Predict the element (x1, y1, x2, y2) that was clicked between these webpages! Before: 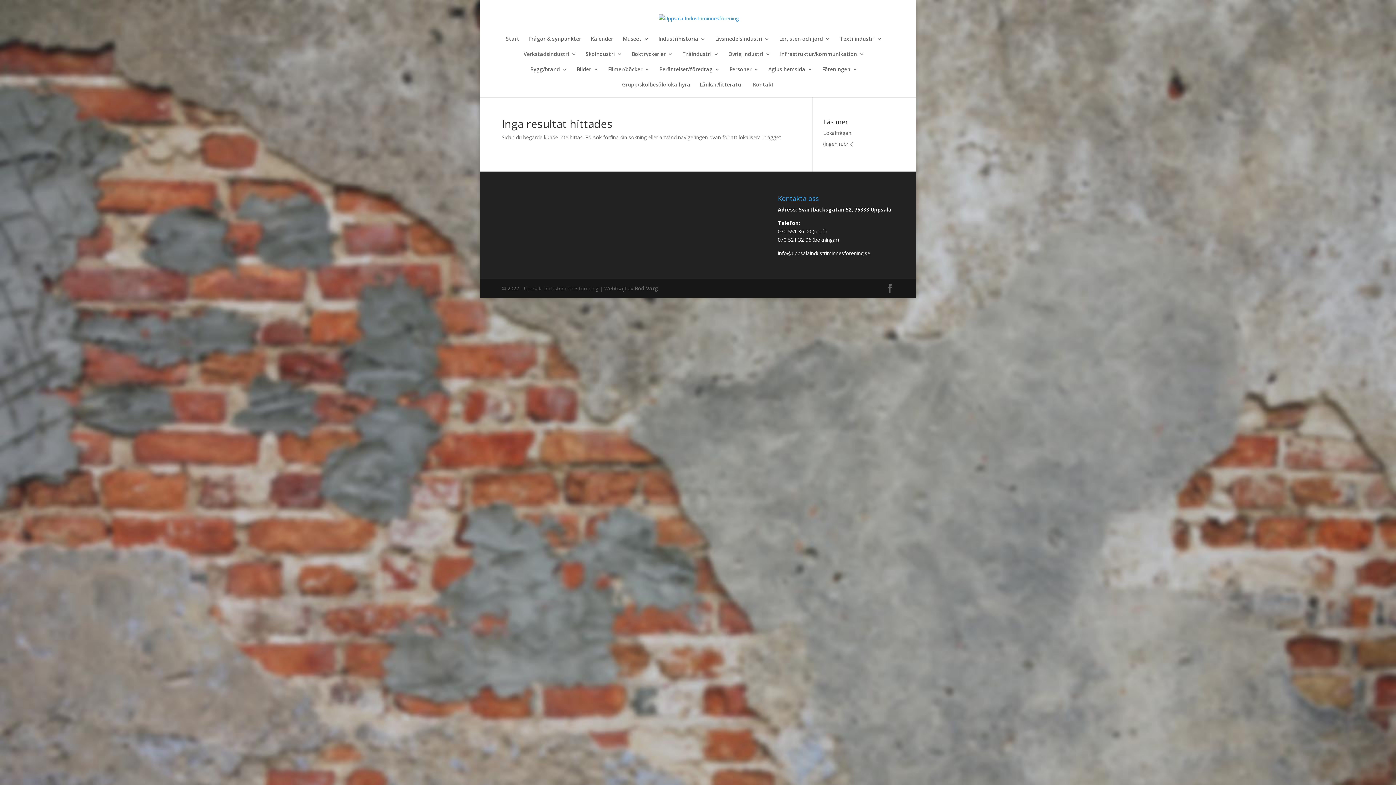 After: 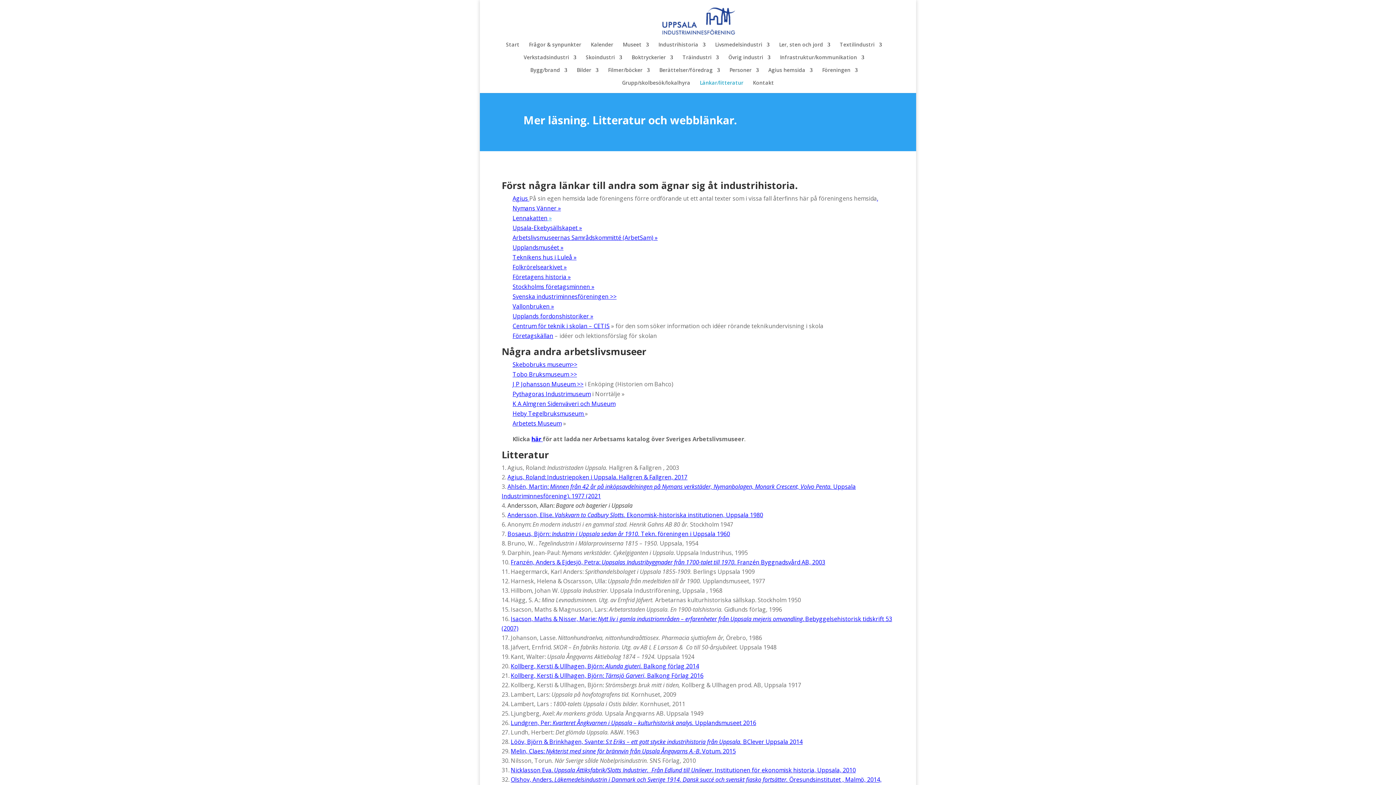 Action: bbox: (700, 82, 743, 97) label: Länkar/litteratur